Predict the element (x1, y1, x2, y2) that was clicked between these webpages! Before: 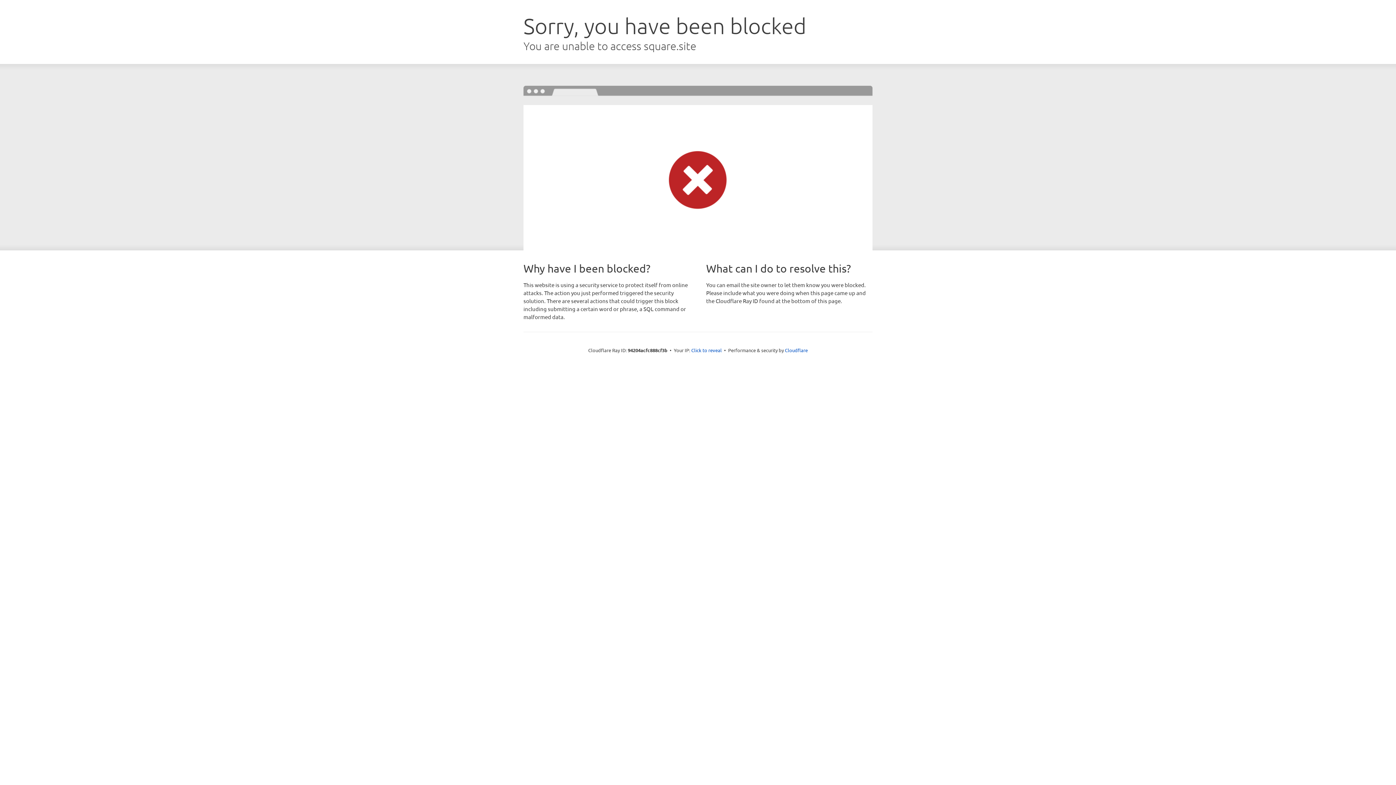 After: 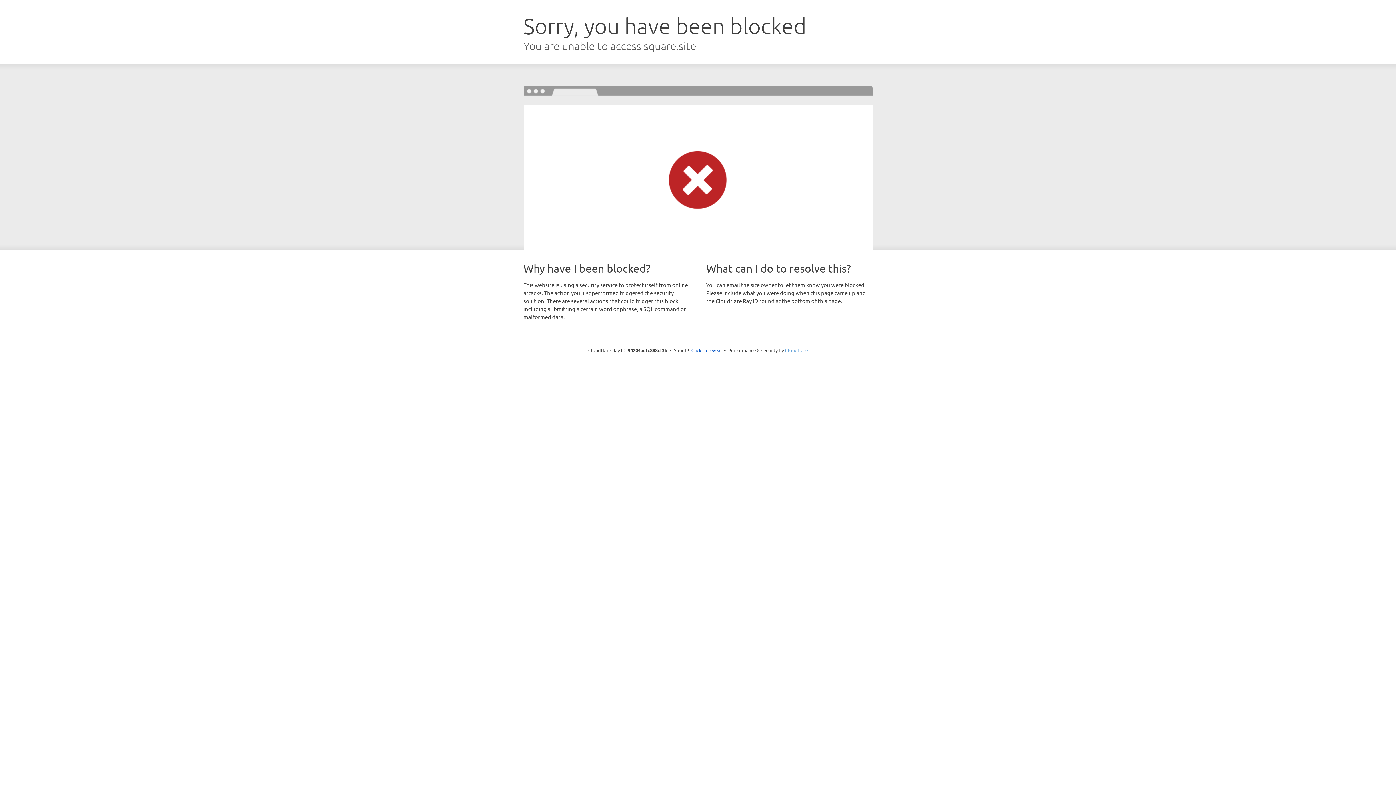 Action: bbox: (785, 347, 808, 353) label: Cloudflare